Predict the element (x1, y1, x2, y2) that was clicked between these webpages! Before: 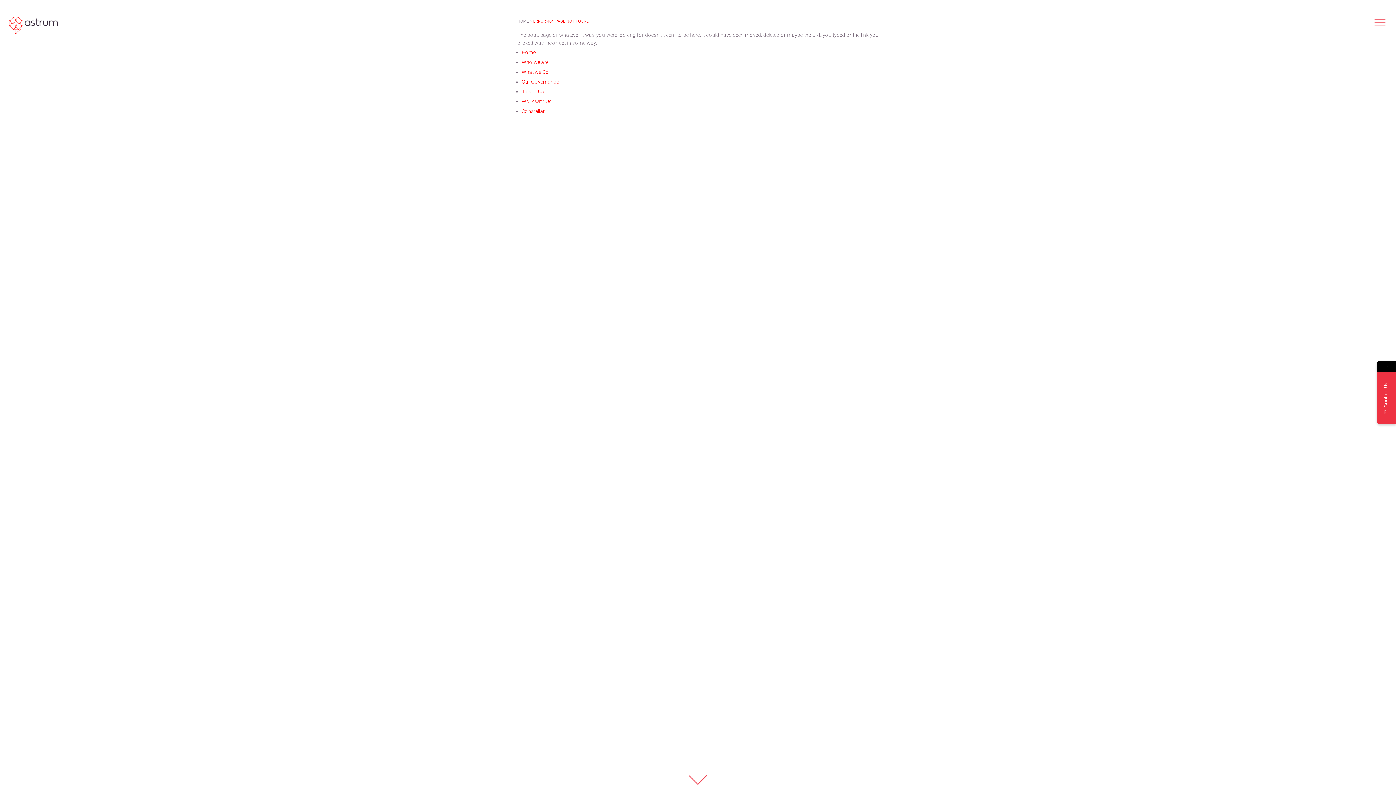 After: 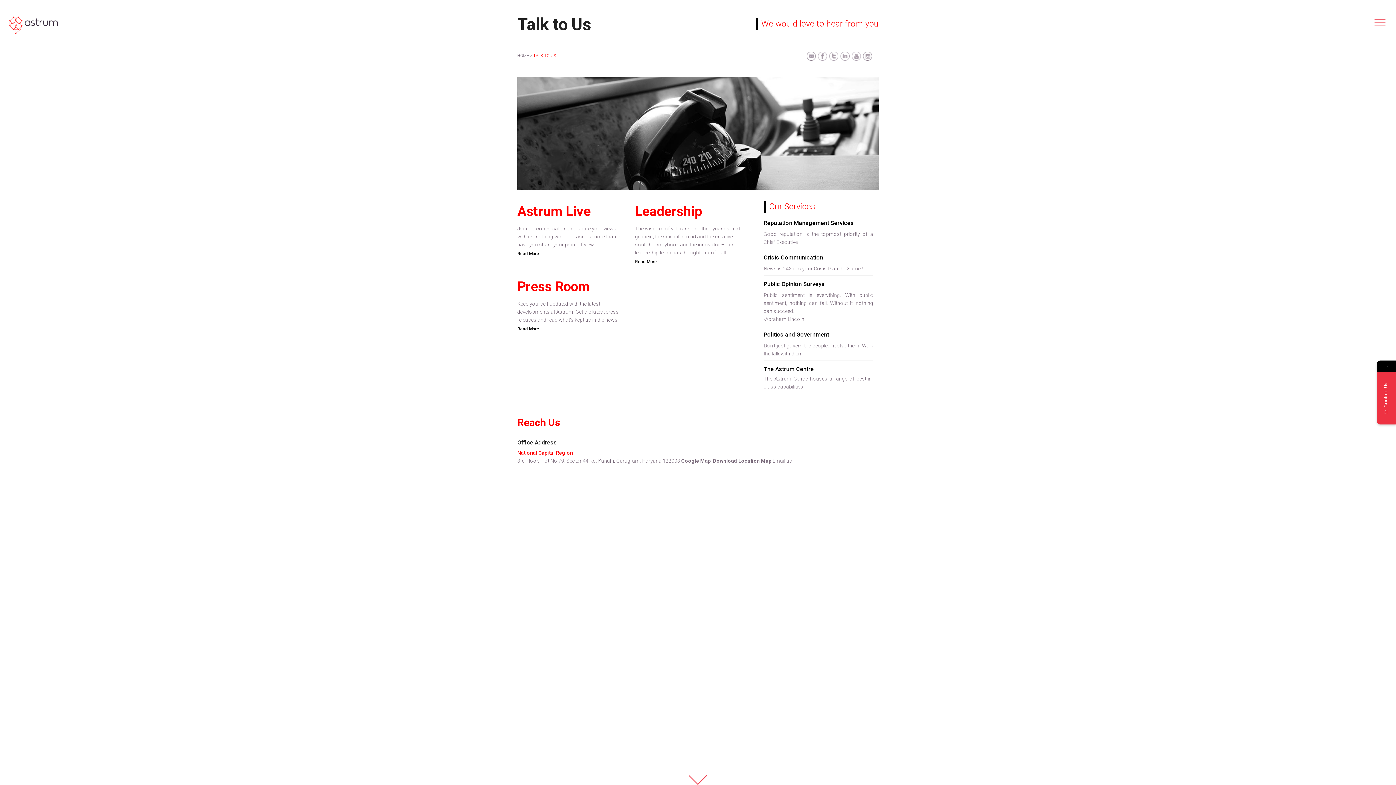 Action: bbox: (521, 88, 544, 94) label: Talk to Us